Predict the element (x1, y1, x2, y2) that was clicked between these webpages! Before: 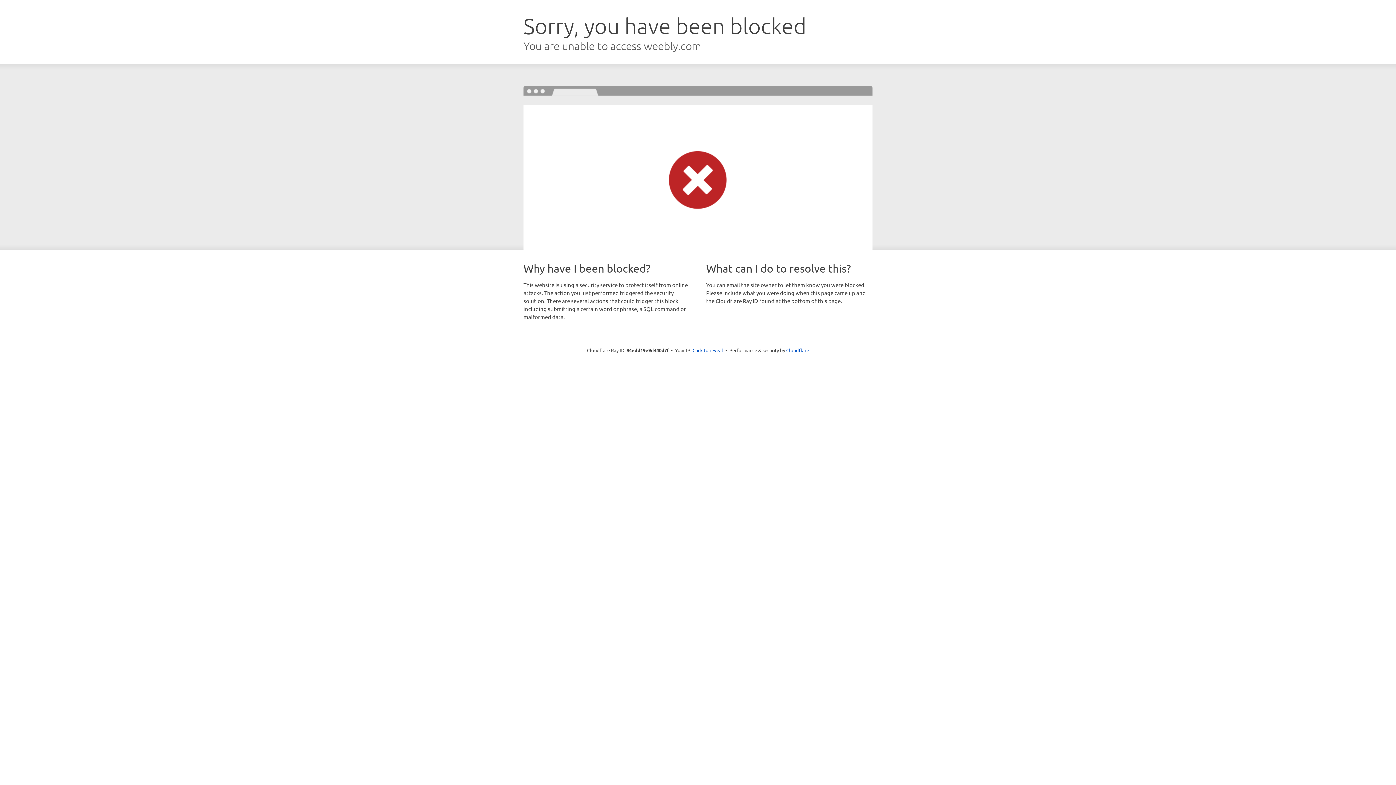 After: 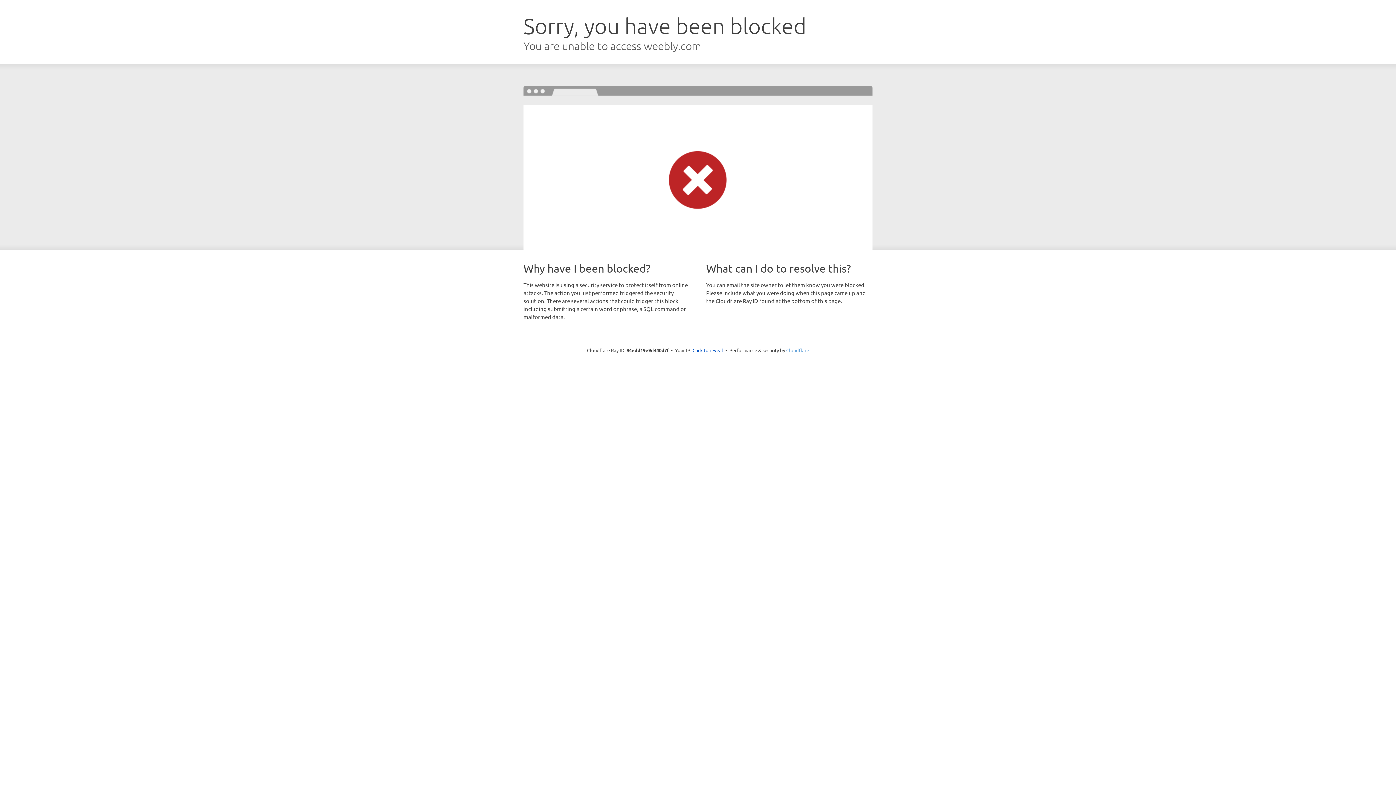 Action: label: Cloudflare bbox: (786, 347, 809, 353)